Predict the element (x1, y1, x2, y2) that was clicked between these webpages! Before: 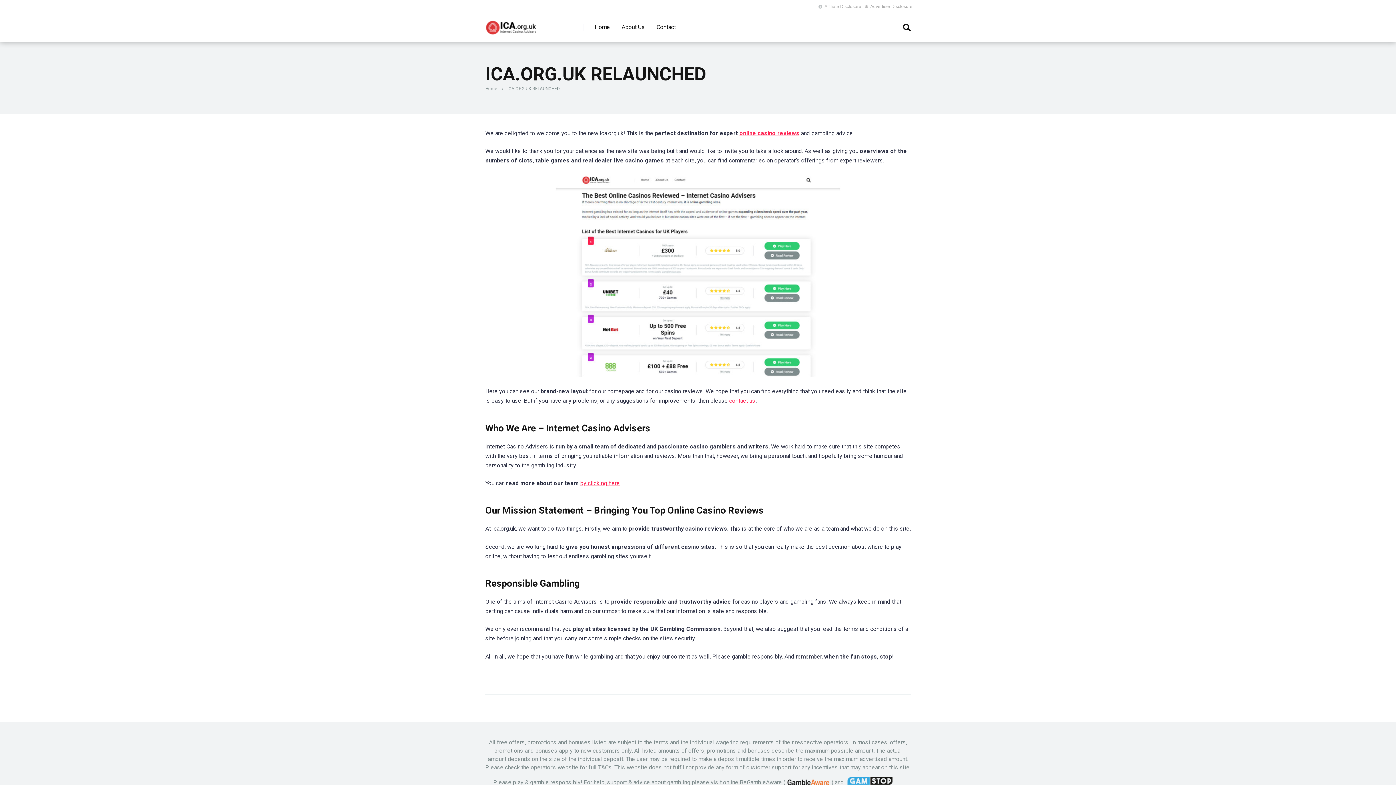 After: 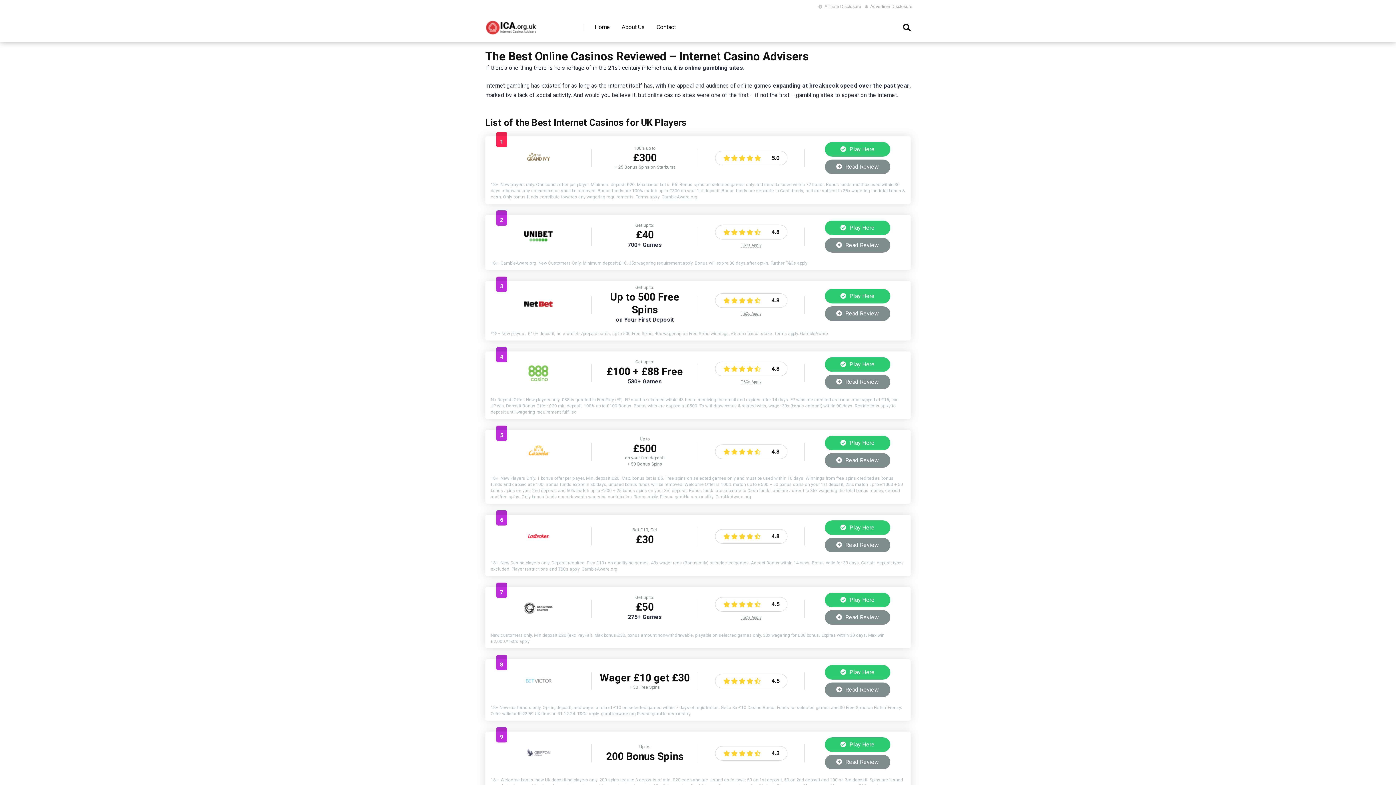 Action: label: Home bbox: (485, 86, 500, 91)